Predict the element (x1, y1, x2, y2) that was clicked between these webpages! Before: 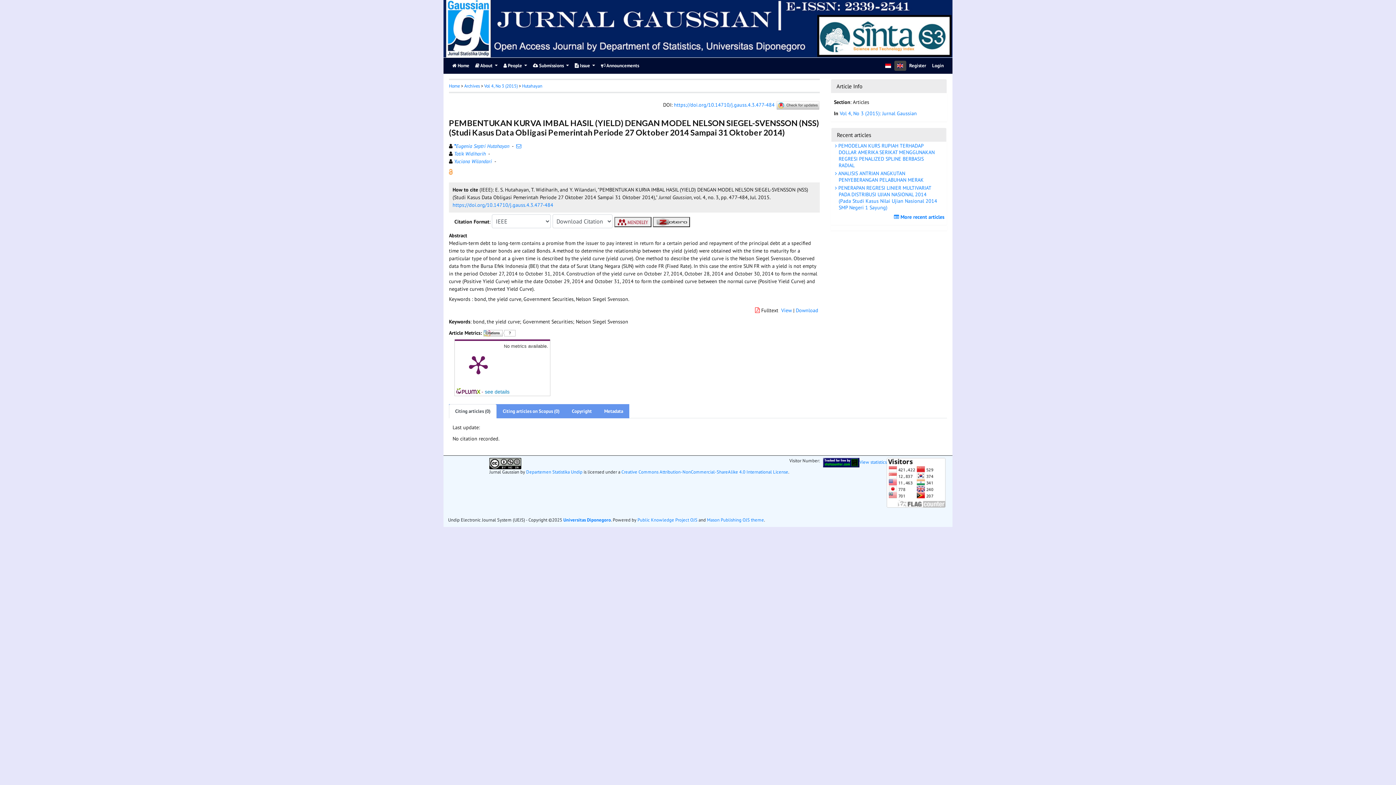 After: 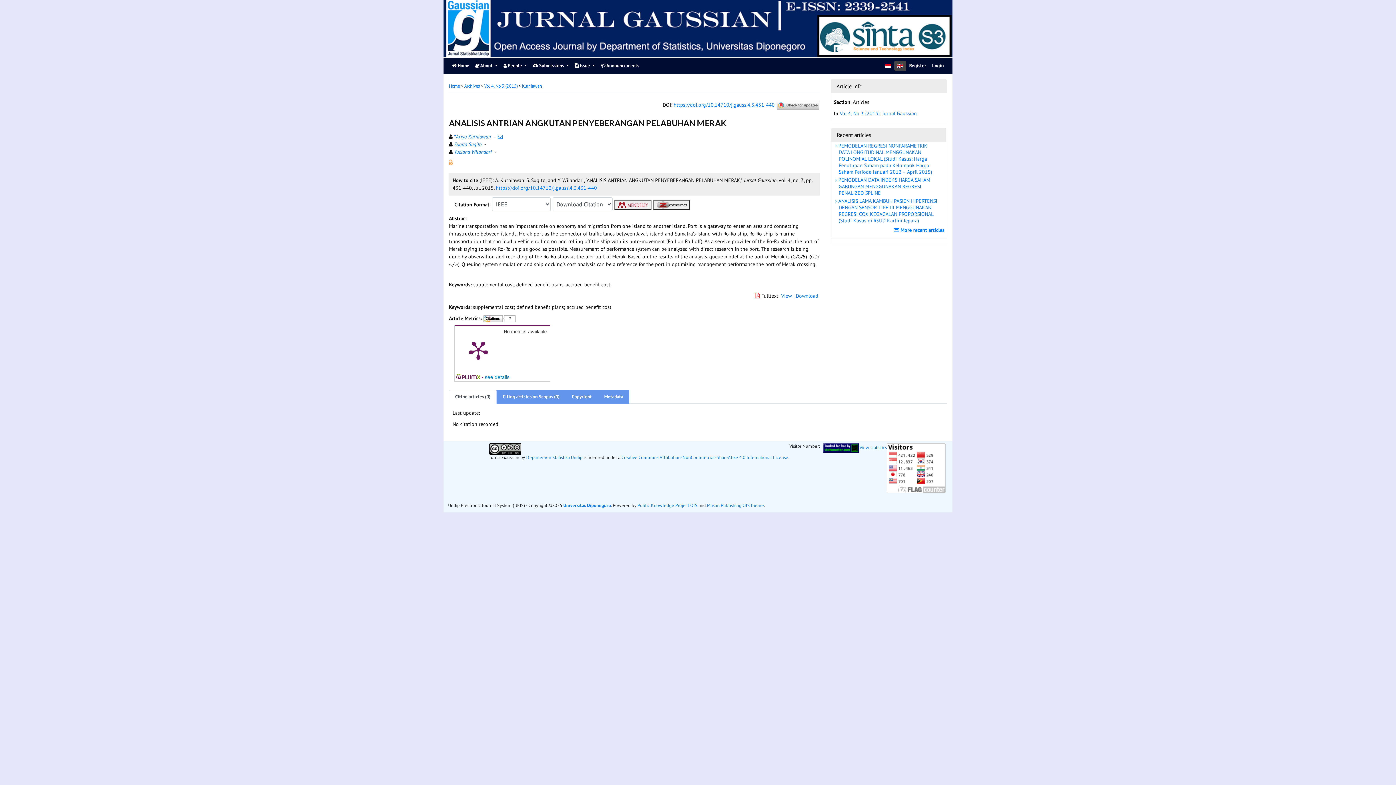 Action: bbox: (831, 169, 946, 183) label:  ANALISIS ANTRIAN ANGKUTAN PENYEBERANGAN PELABUHAN MERAK